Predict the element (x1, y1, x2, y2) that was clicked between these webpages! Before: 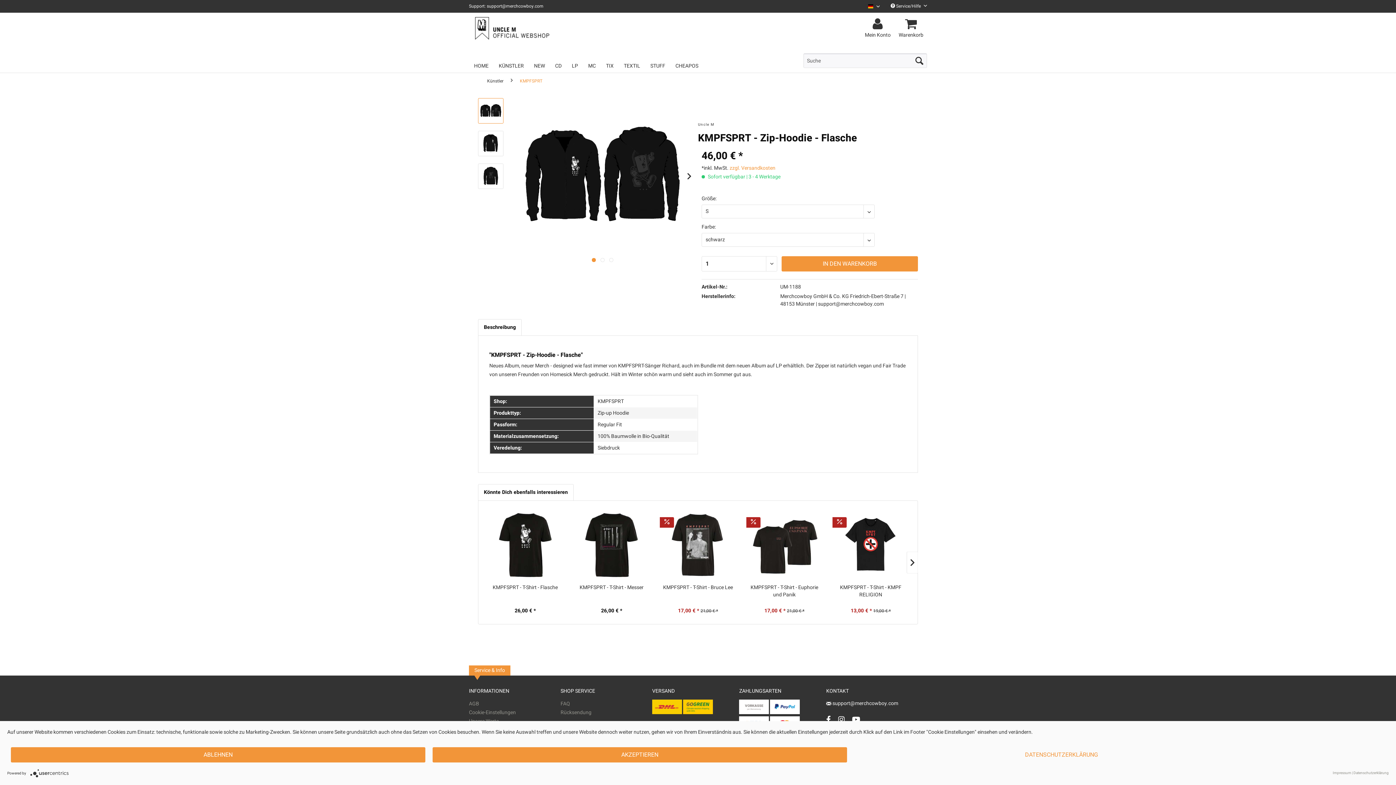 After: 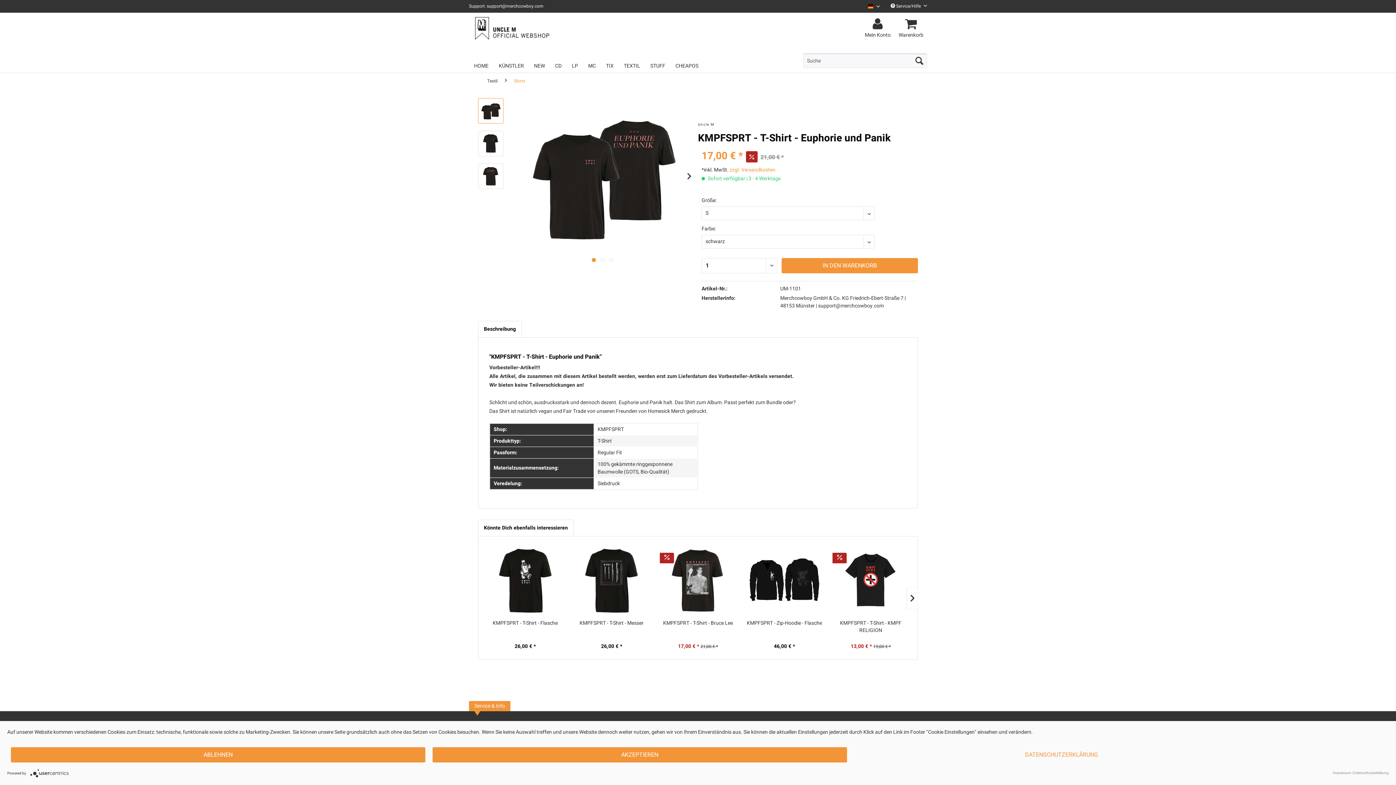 Action: bbox: (746, 584, 822, 598) label: KMPFSPRT - T-Shirt - Euphorie und Panik